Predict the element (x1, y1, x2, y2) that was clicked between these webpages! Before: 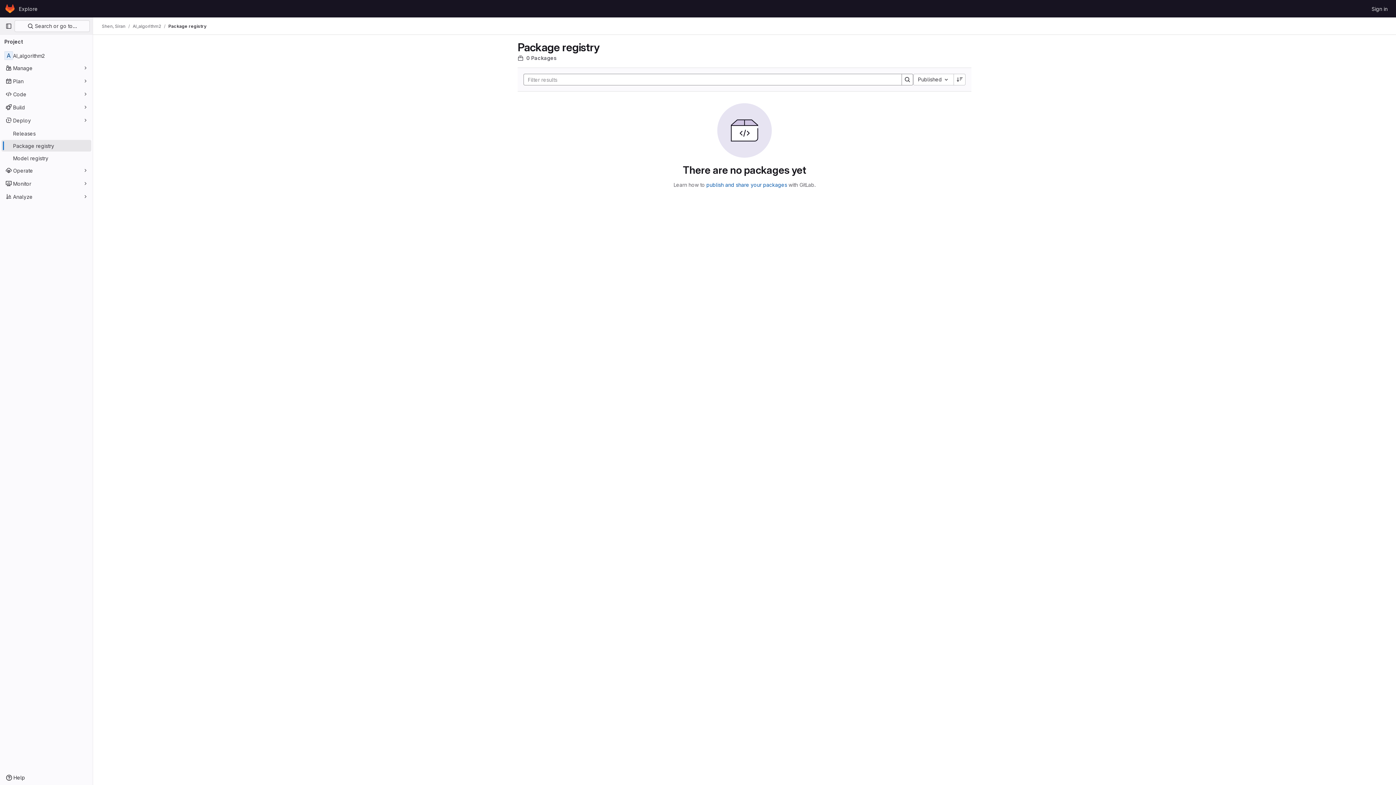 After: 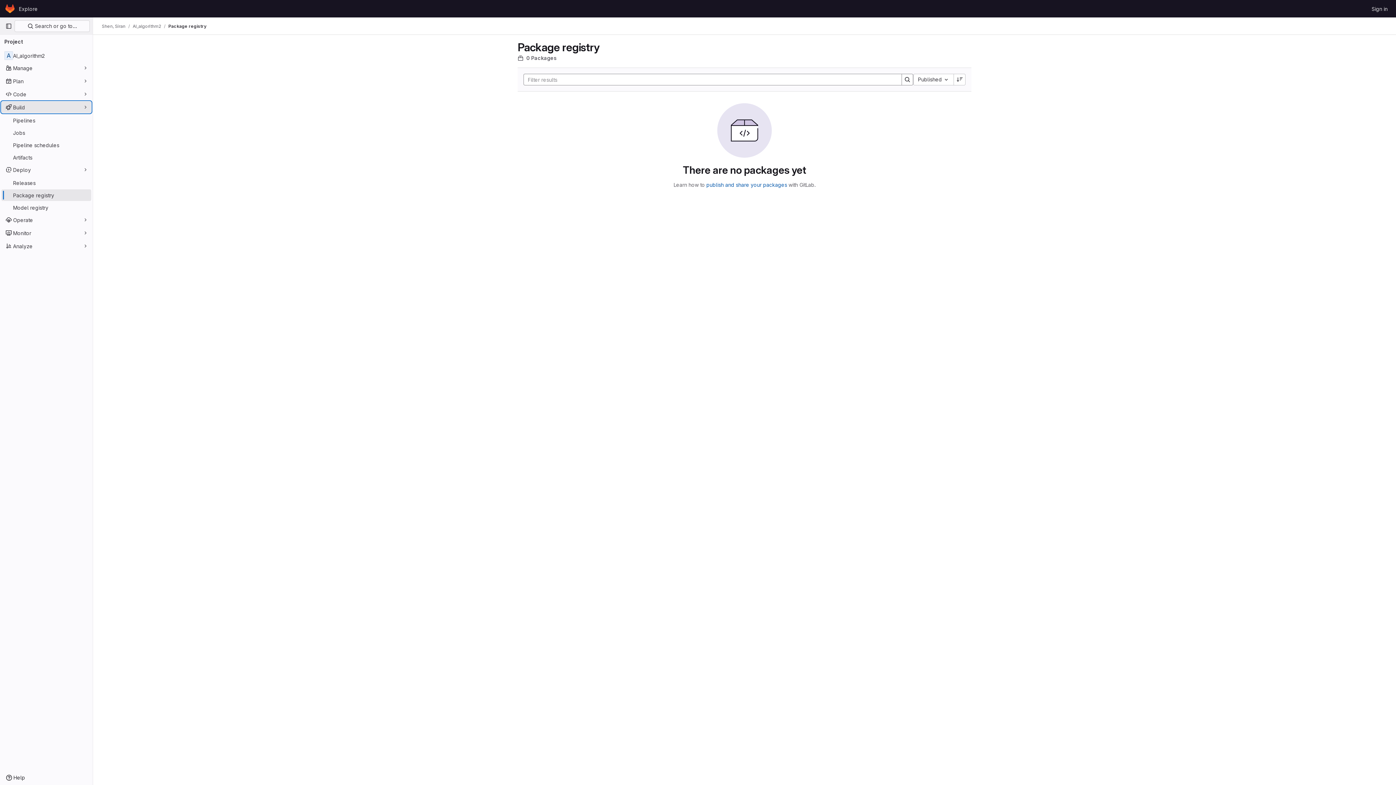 Action: label: Build bbox: (1, 101, 91, 113)